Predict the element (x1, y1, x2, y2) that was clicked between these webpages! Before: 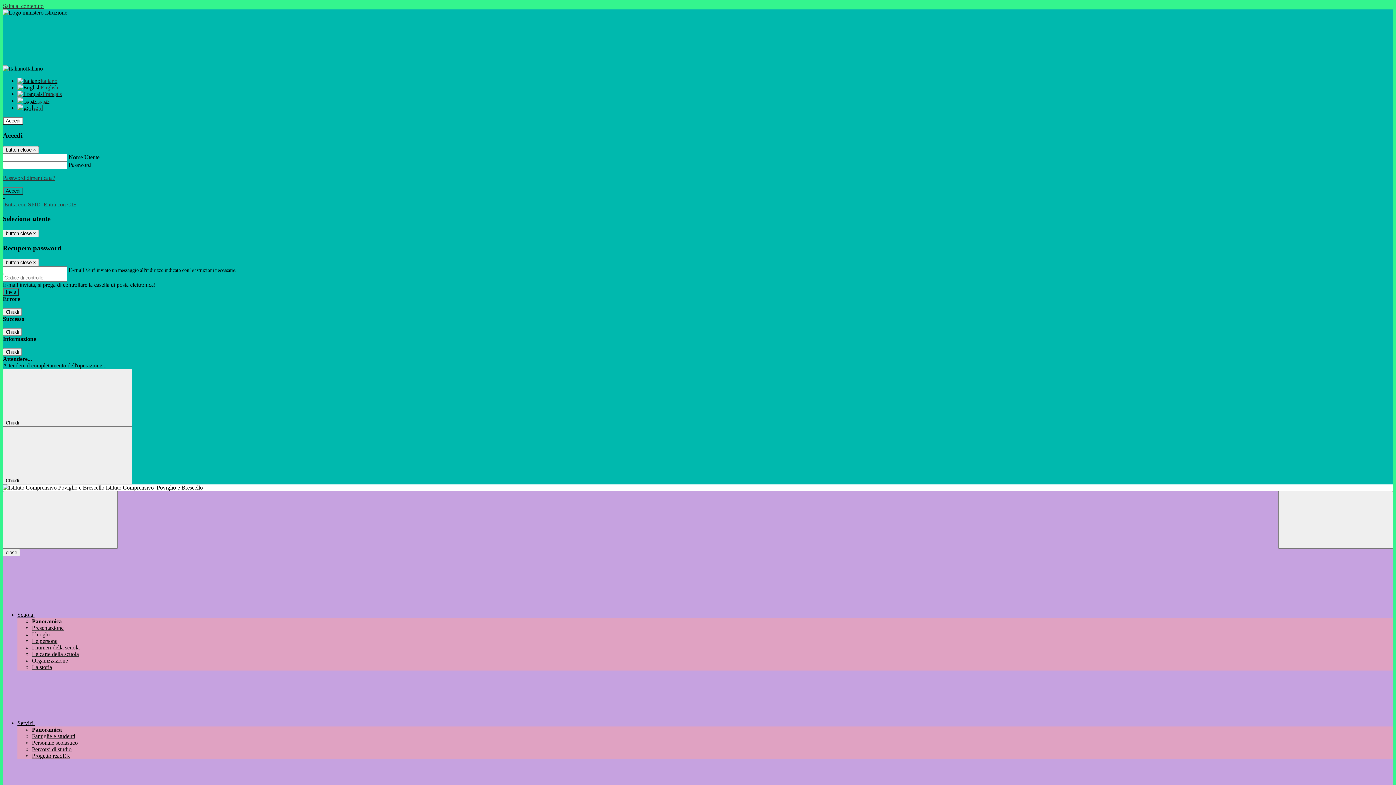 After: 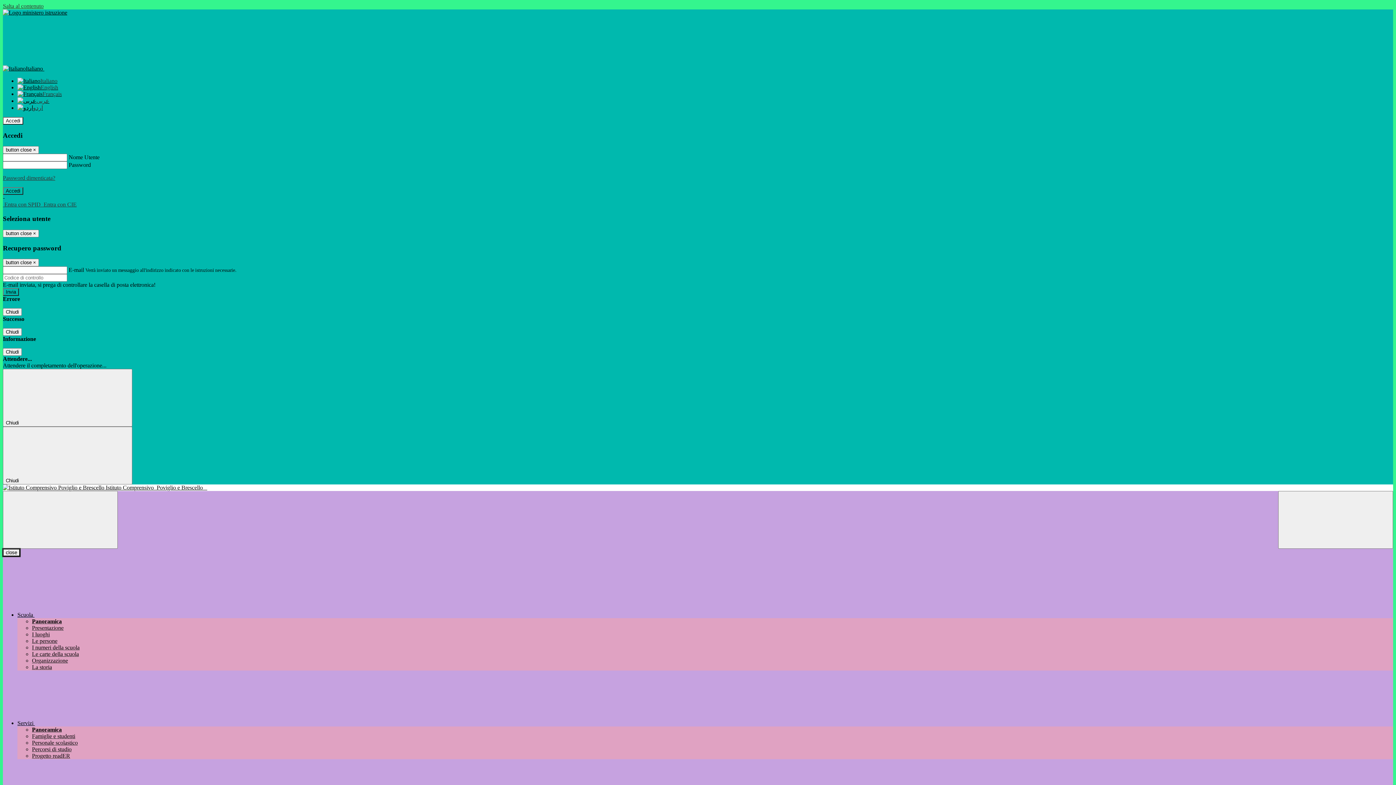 Action: bbox: (2, 549, 20, 556) label: close